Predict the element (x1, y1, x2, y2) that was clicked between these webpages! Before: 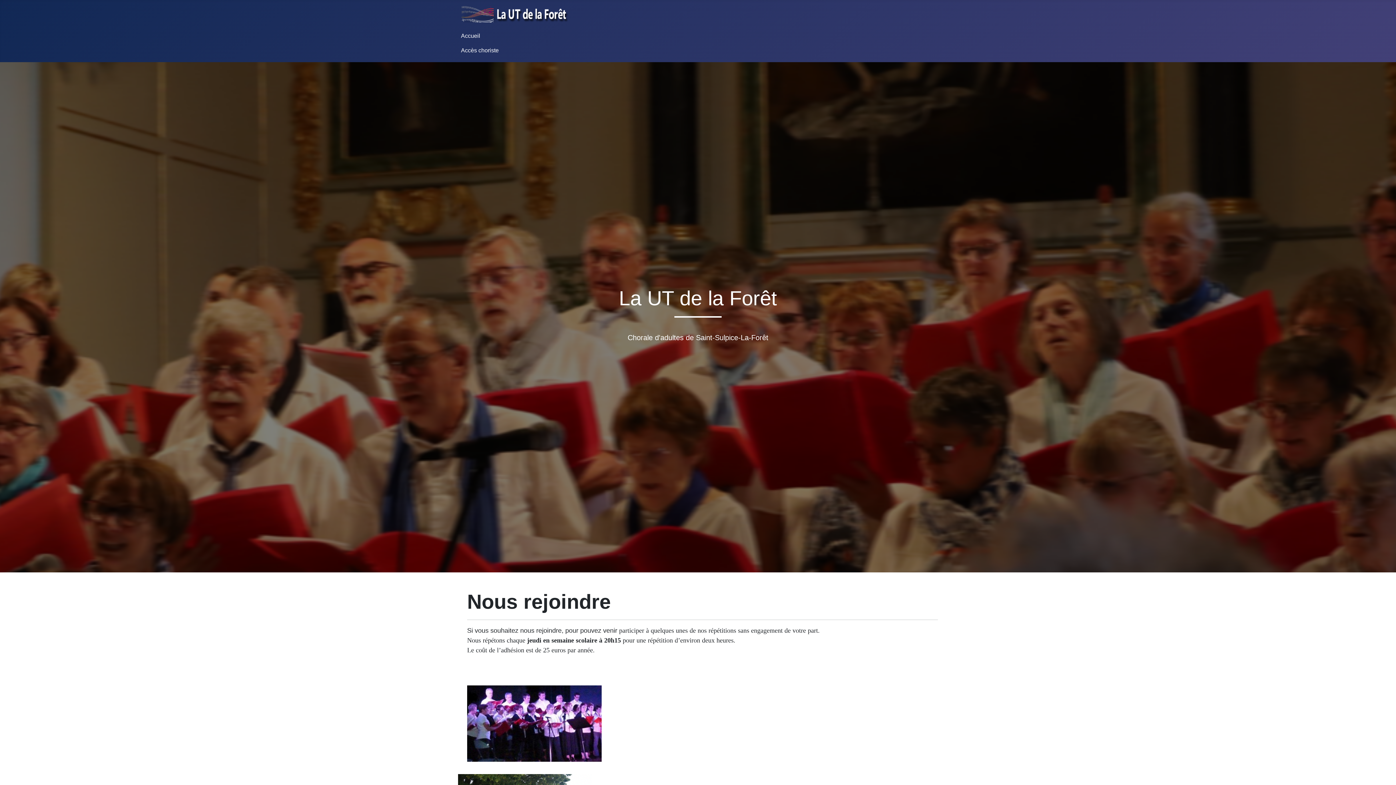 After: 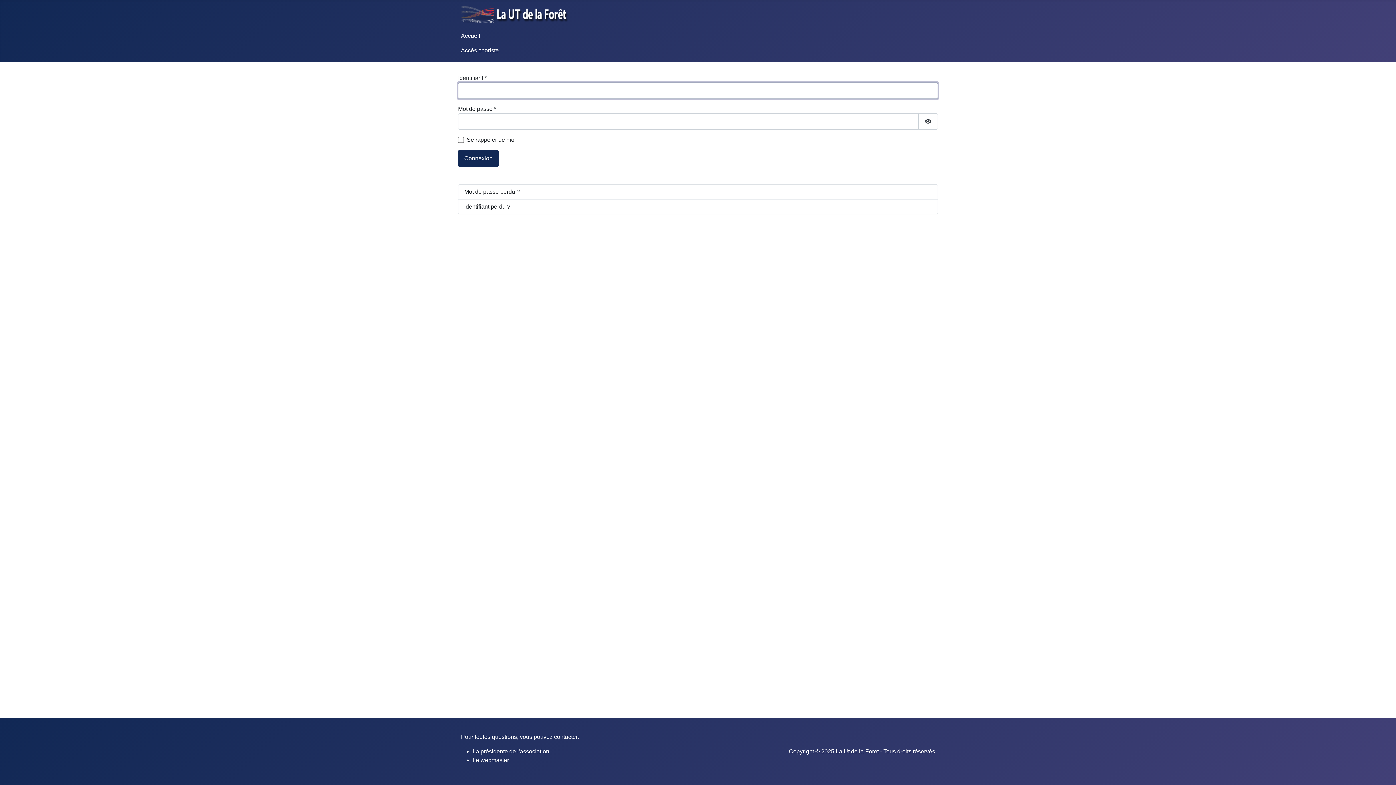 Action: bbox: (461, 47, 498, 53) label: Accès choriste